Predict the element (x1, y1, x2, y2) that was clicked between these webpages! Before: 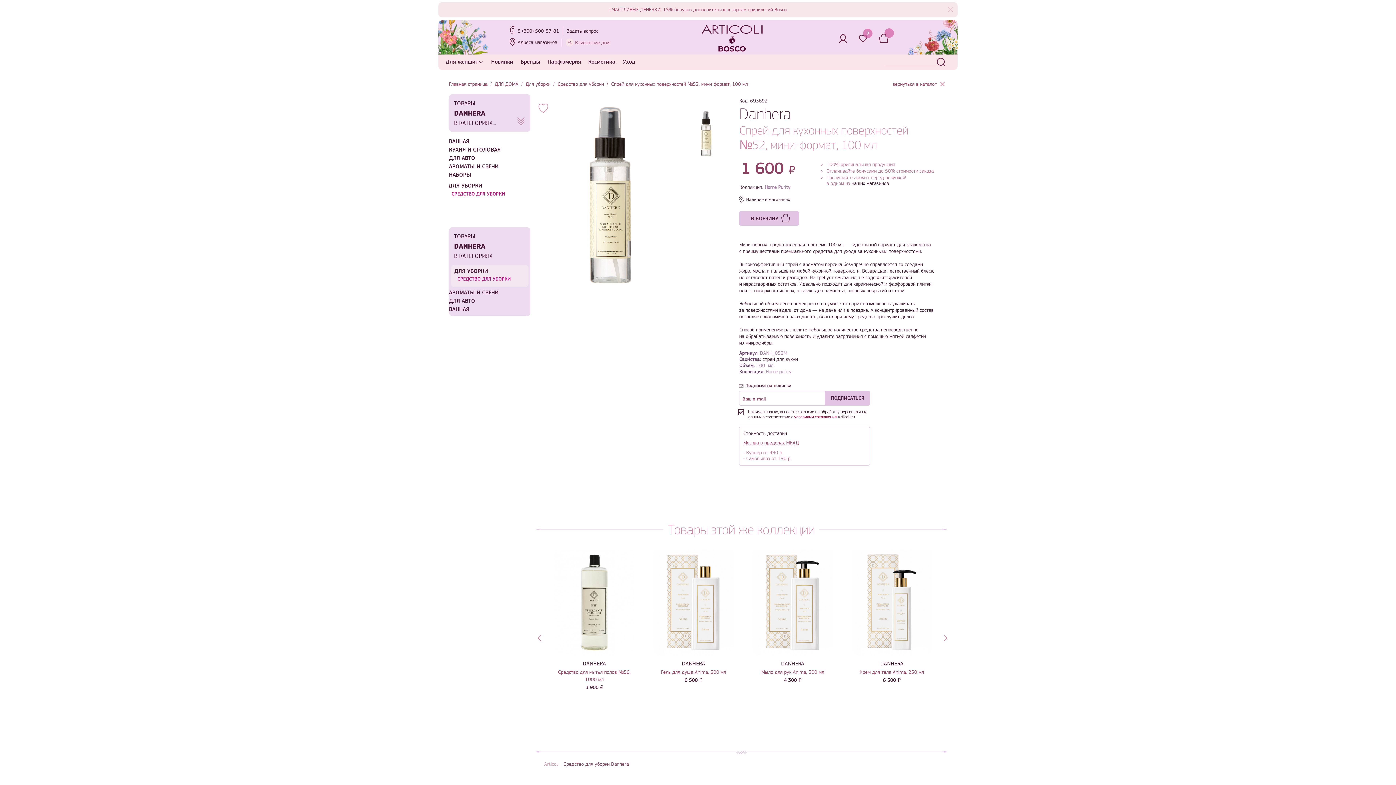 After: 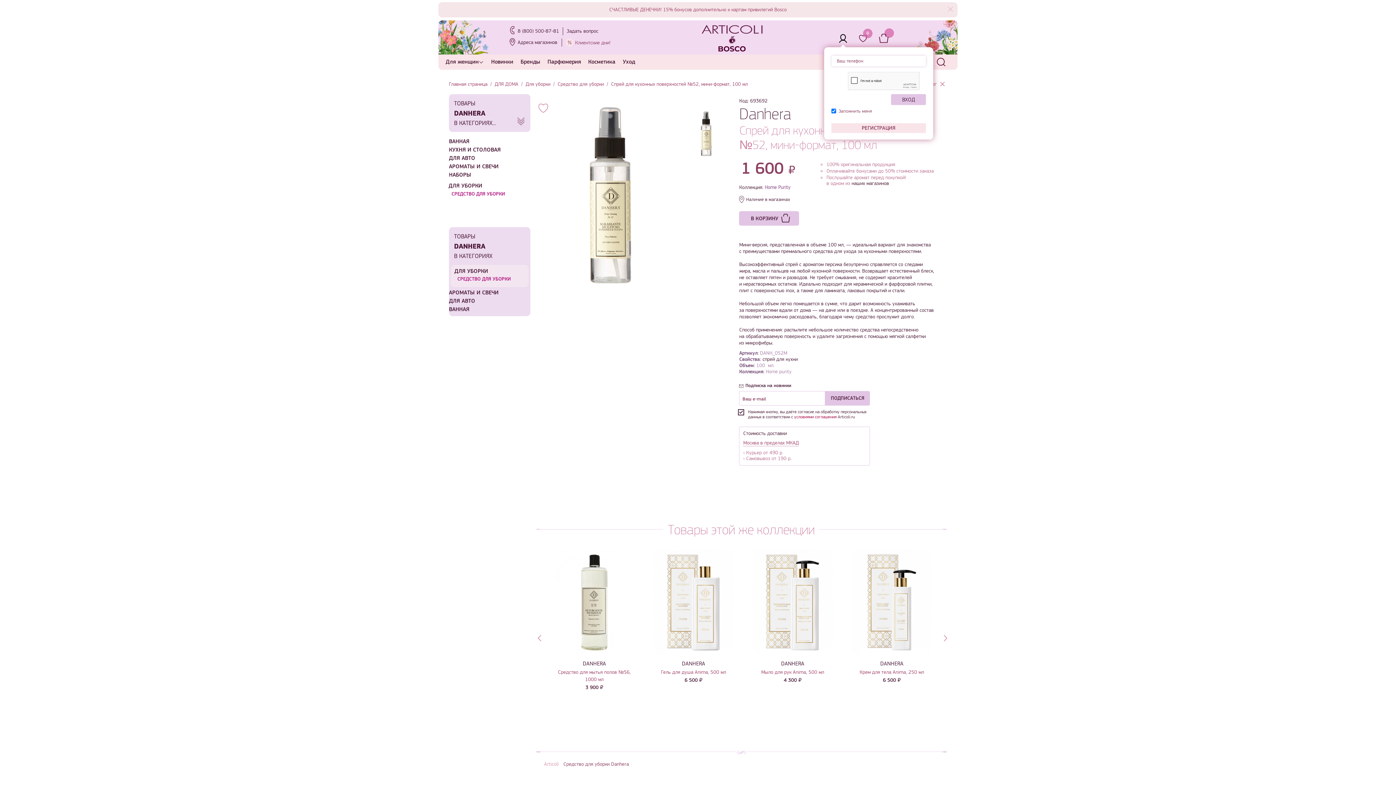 Action: bbox: (839, 34, 847, 42)